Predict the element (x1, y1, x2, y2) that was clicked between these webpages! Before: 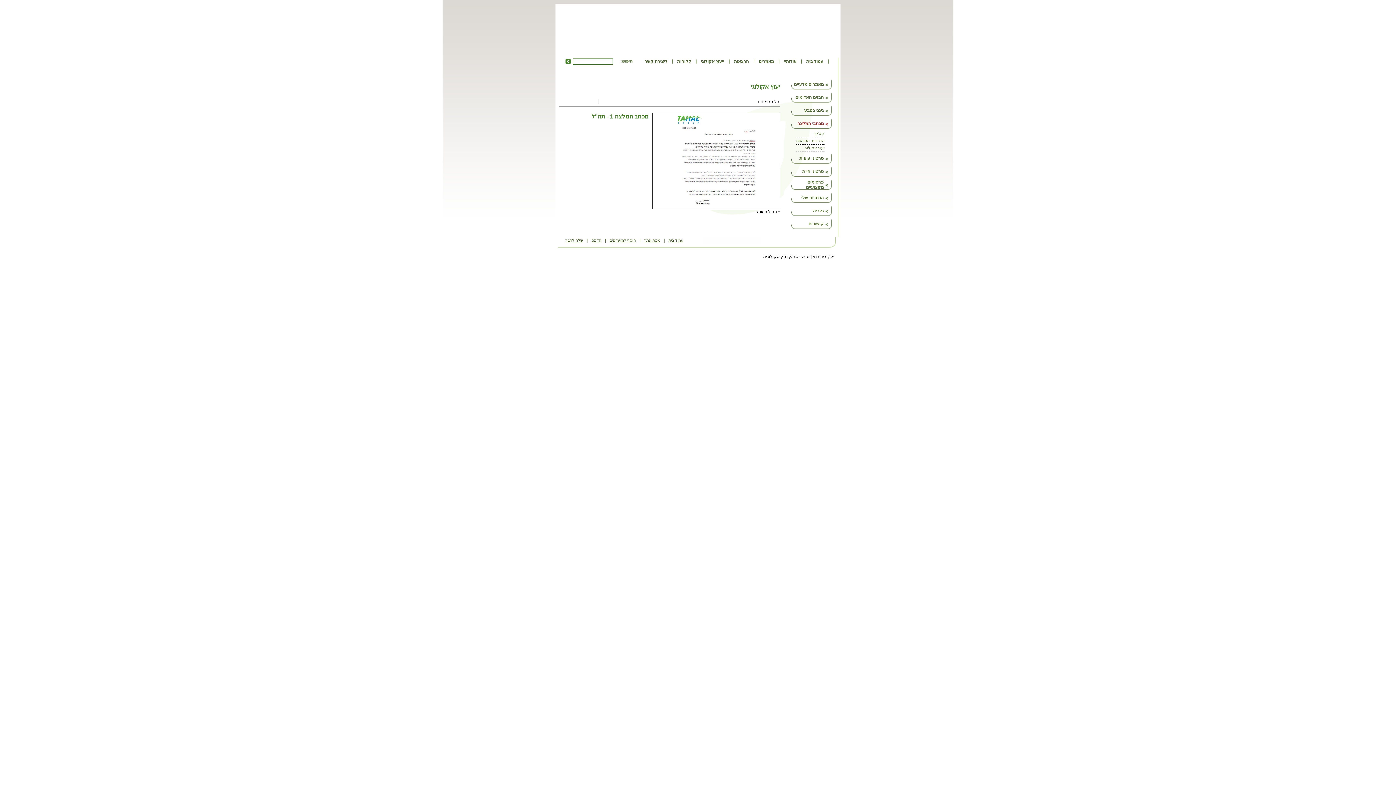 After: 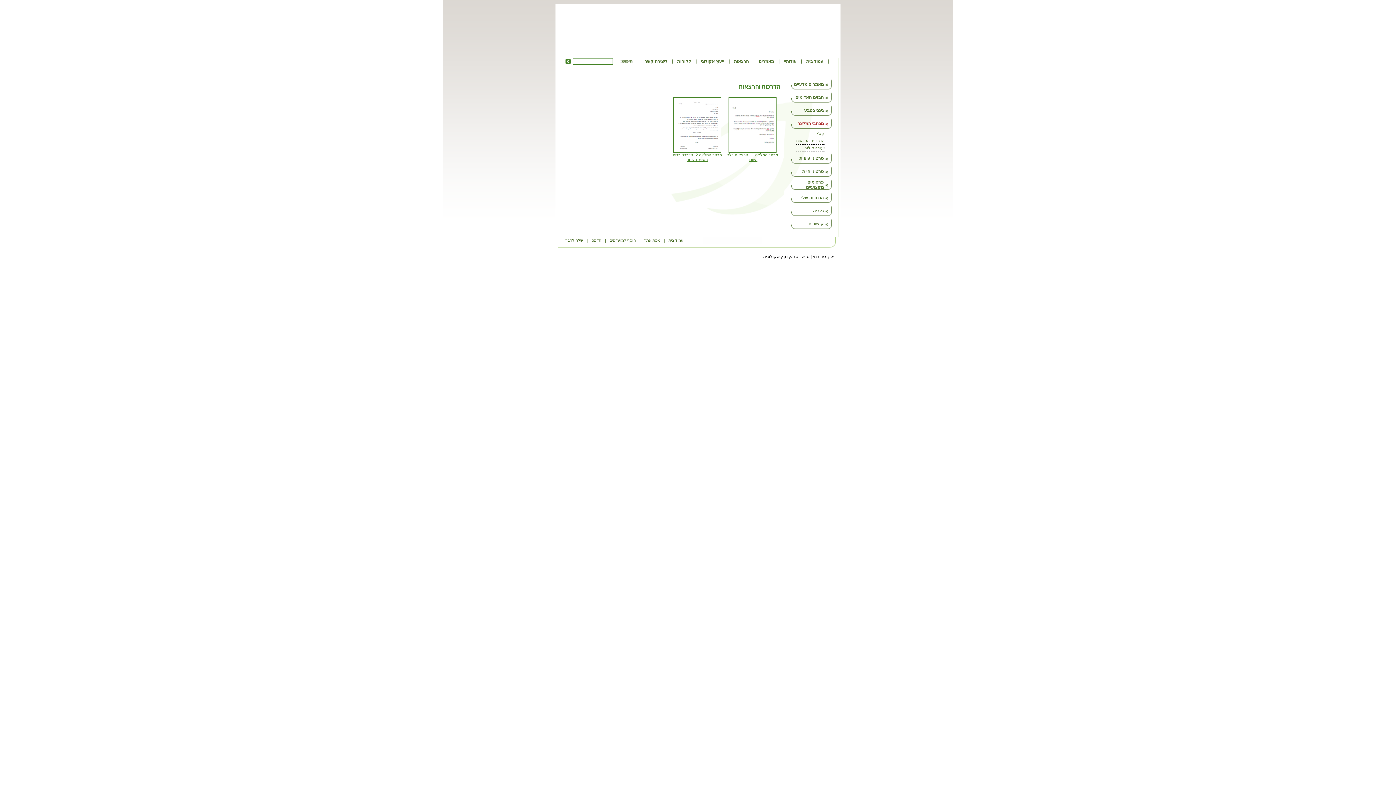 Action: bbox: (796, 138, 824, 142) label: הדרכות והרצאות